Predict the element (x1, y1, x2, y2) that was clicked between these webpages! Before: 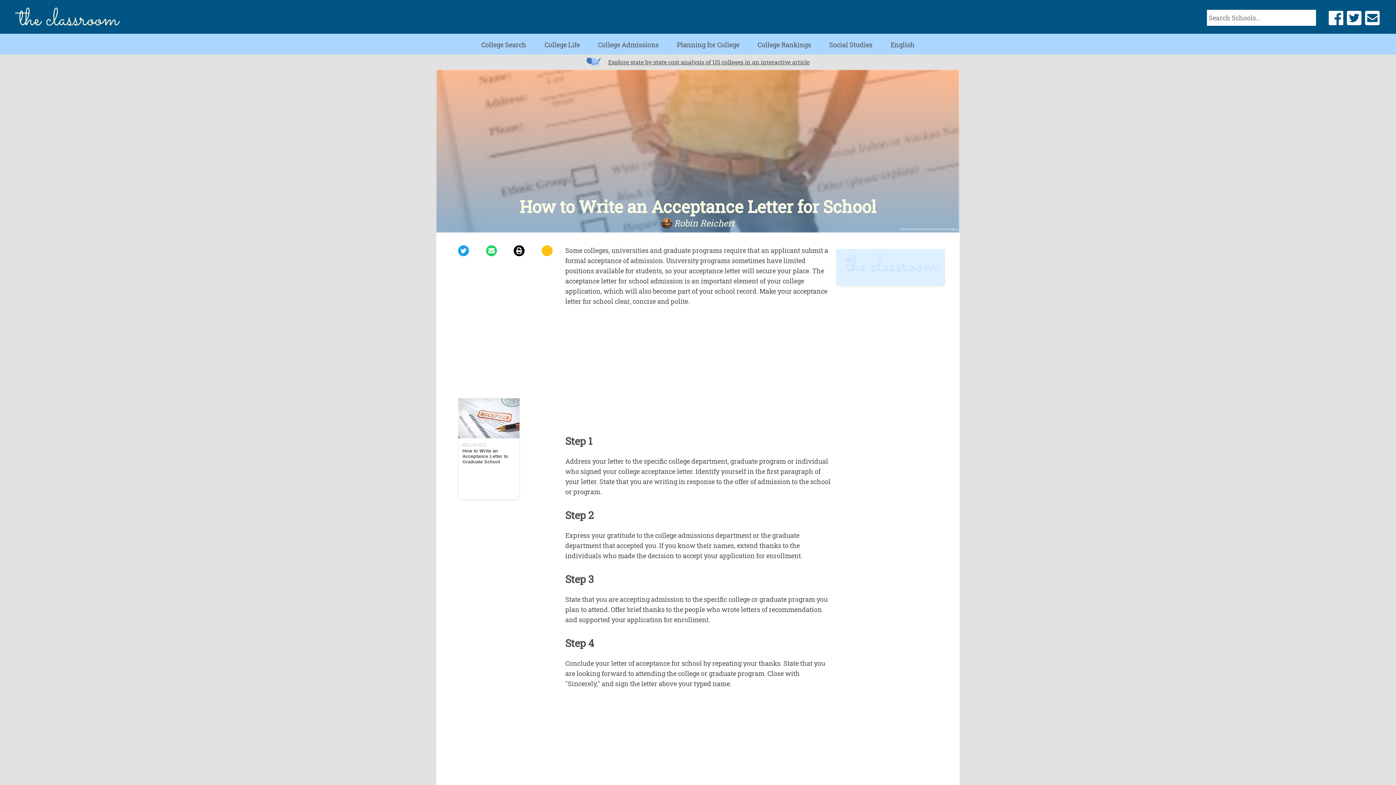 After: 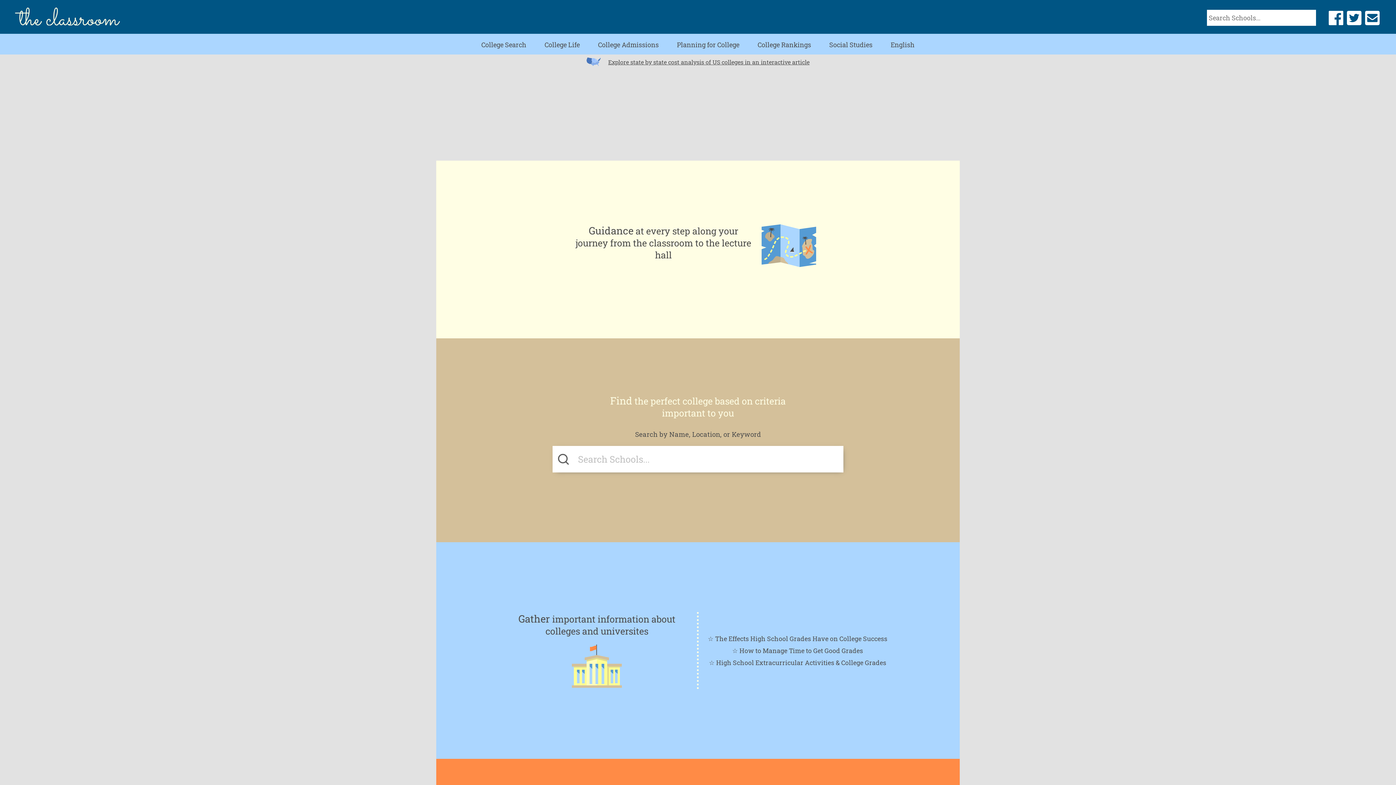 Action: bbox: (14, 21, 120, 26)